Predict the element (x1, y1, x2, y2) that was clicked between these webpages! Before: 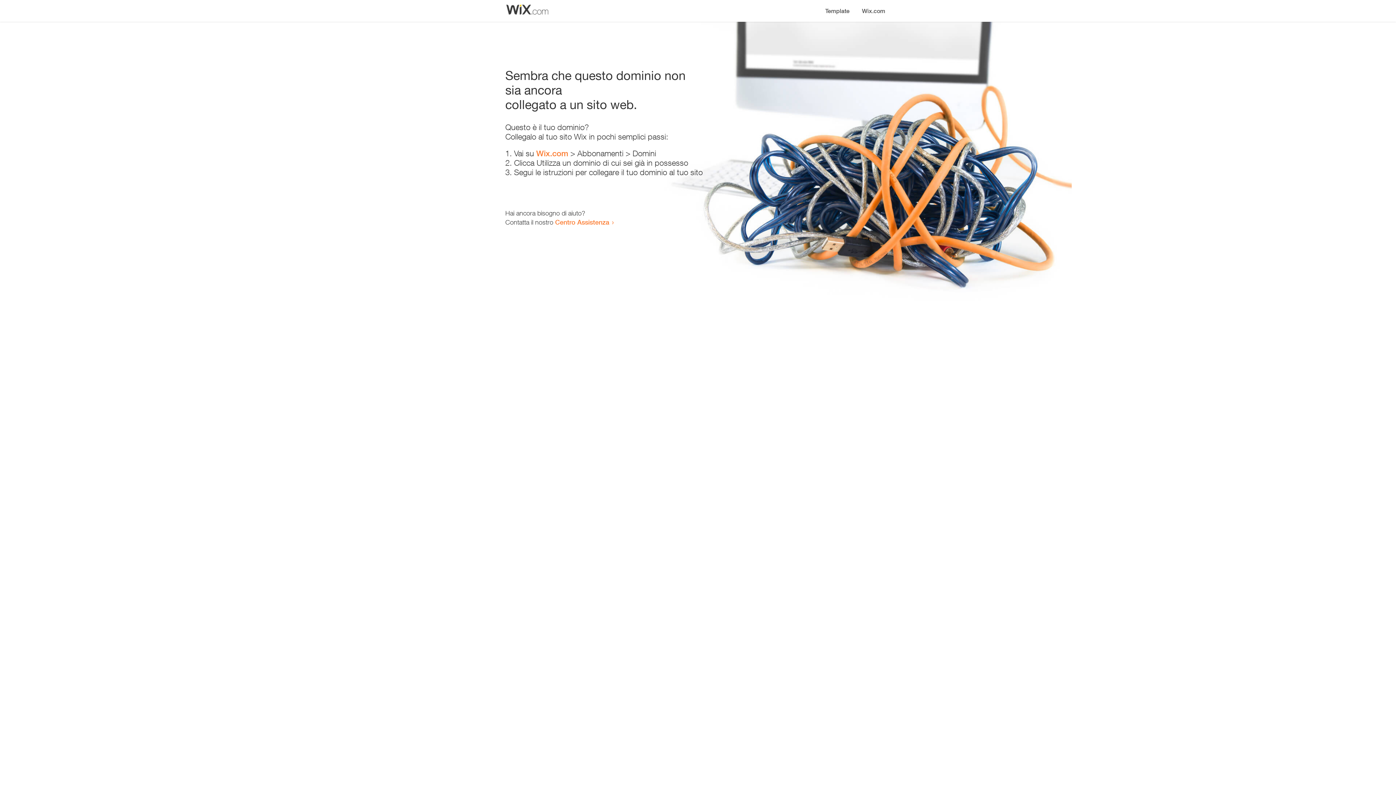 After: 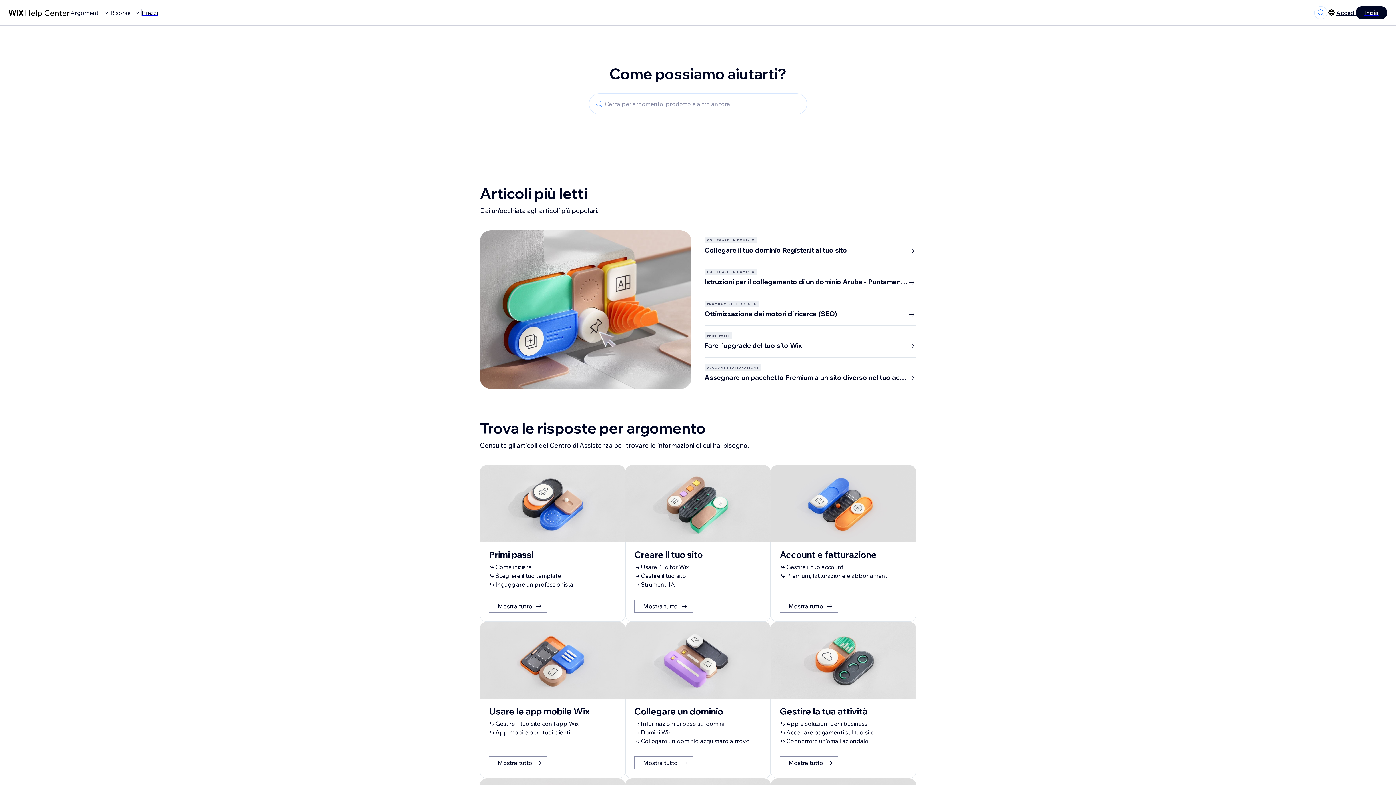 Action: label: Centro Assistenza bbox: (555, 218, 609, 226)